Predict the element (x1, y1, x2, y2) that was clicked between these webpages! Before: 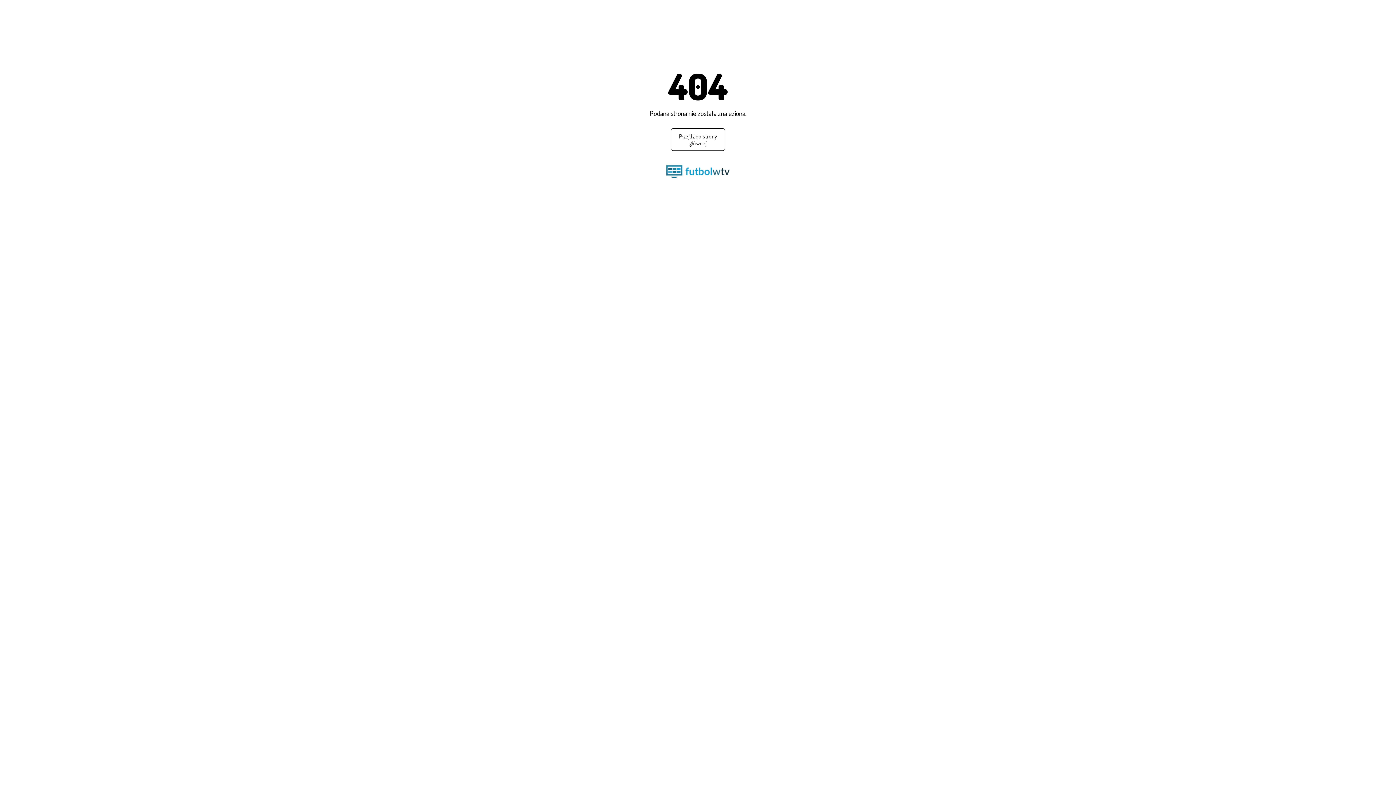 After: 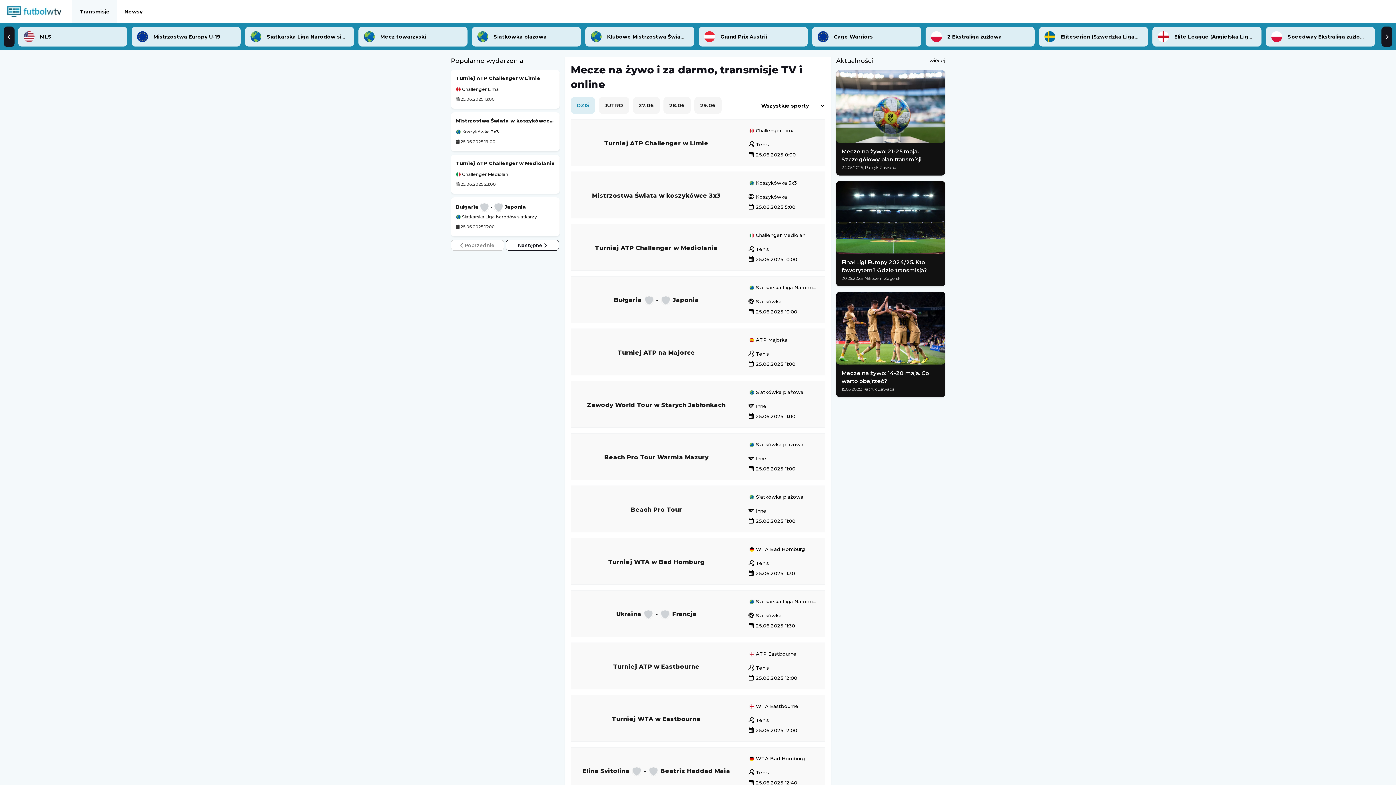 Action: label: Przejdź do strony głównej bbox: (670, 128, 725, 150)